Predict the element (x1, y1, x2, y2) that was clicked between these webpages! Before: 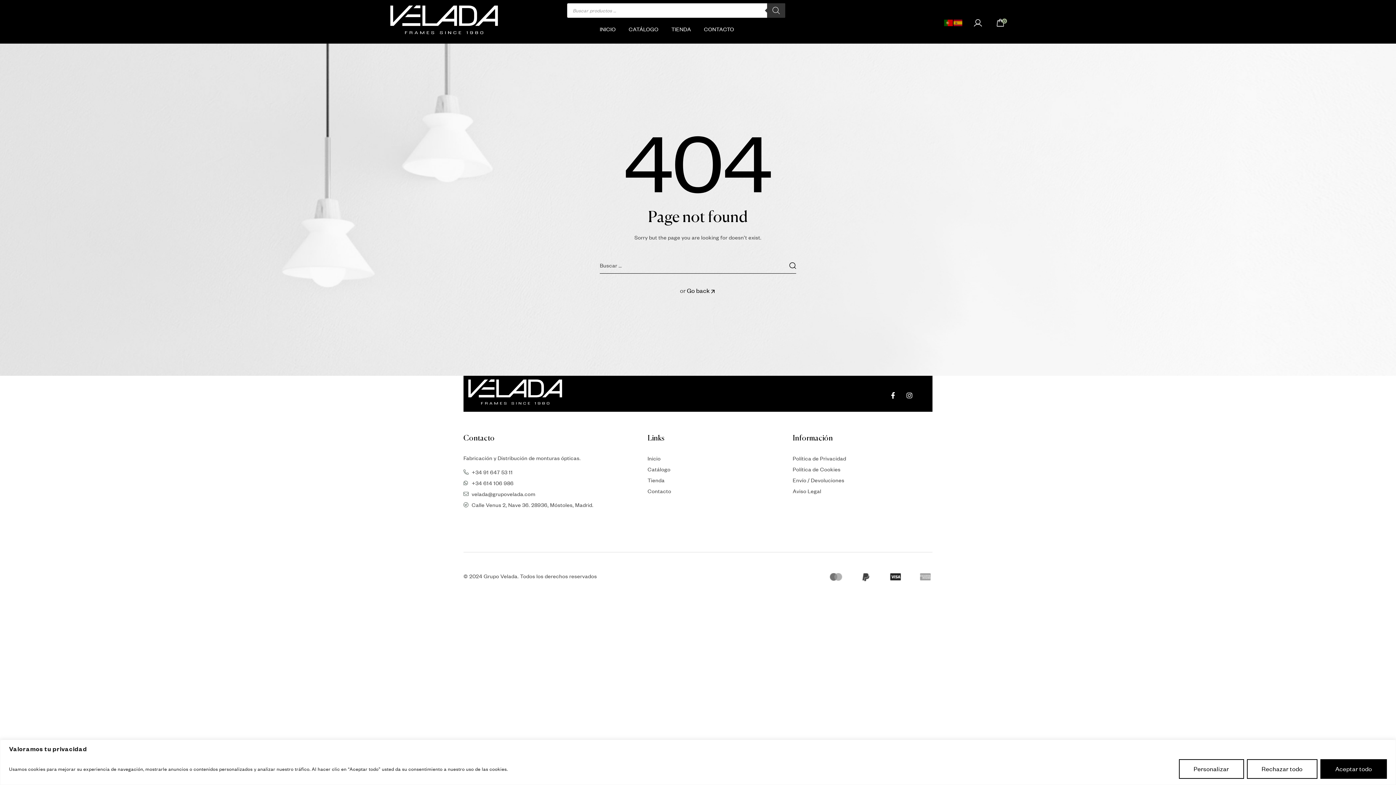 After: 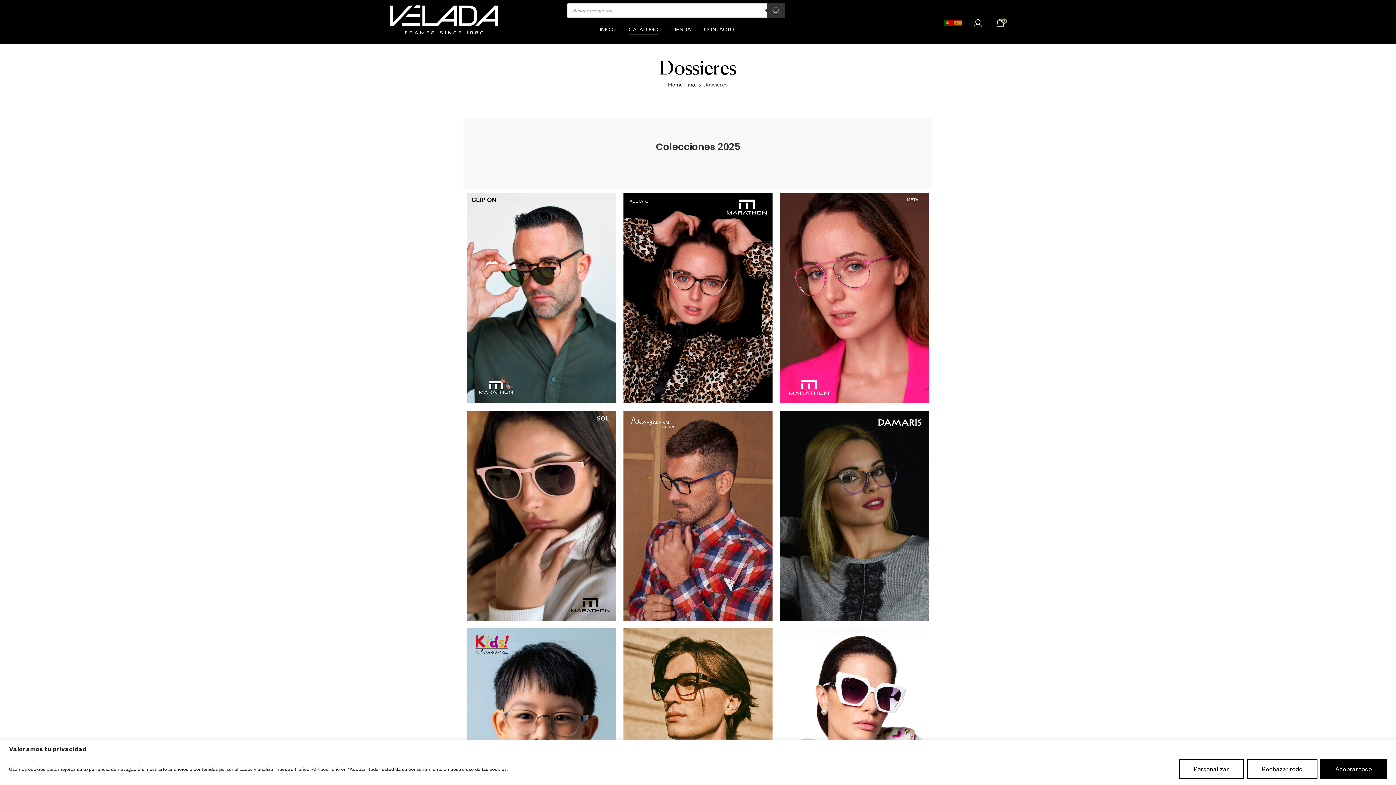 Action: label: Catálogo bbox: (647, 463, 772, 474)